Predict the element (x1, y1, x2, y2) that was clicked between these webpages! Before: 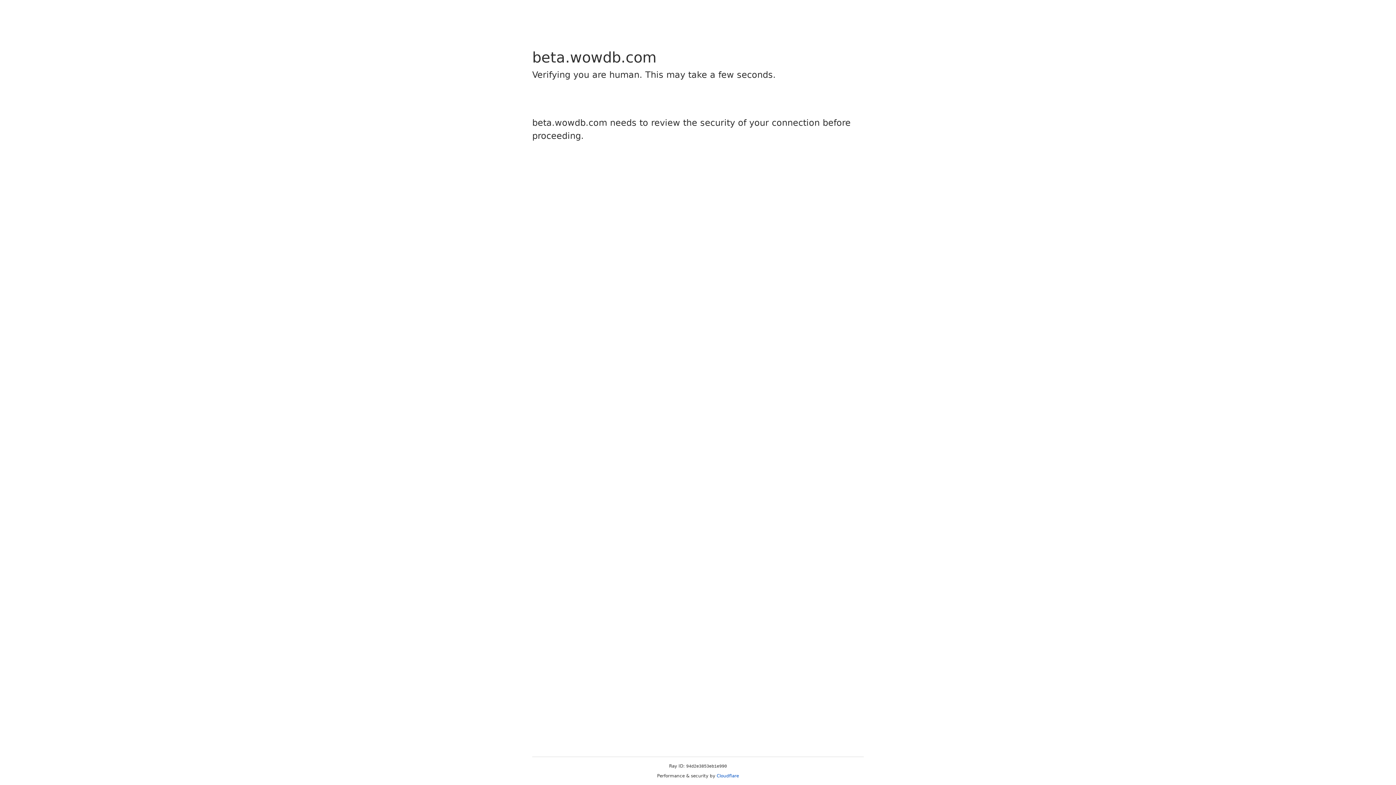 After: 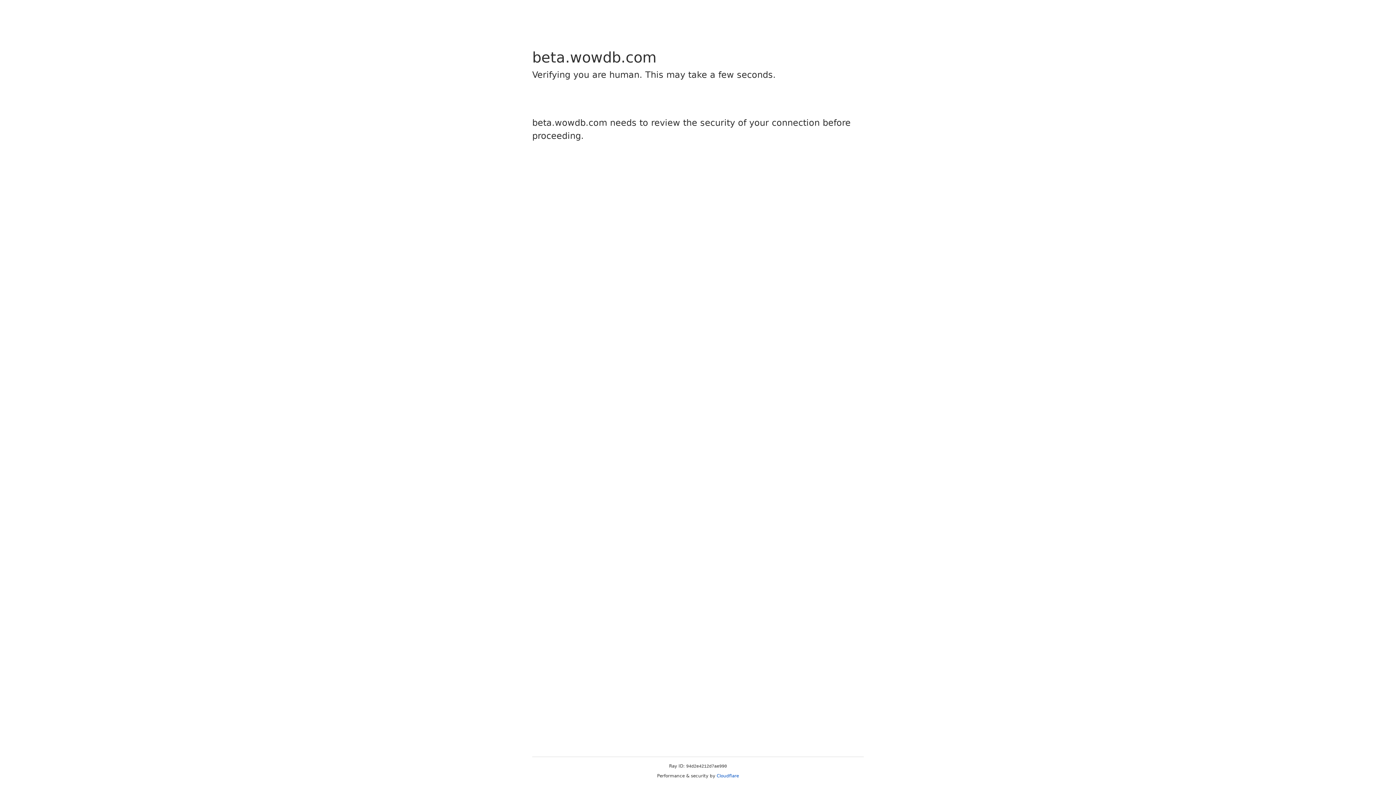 Action: label: Cloudflare bbox: (716, 773, 739, 778)